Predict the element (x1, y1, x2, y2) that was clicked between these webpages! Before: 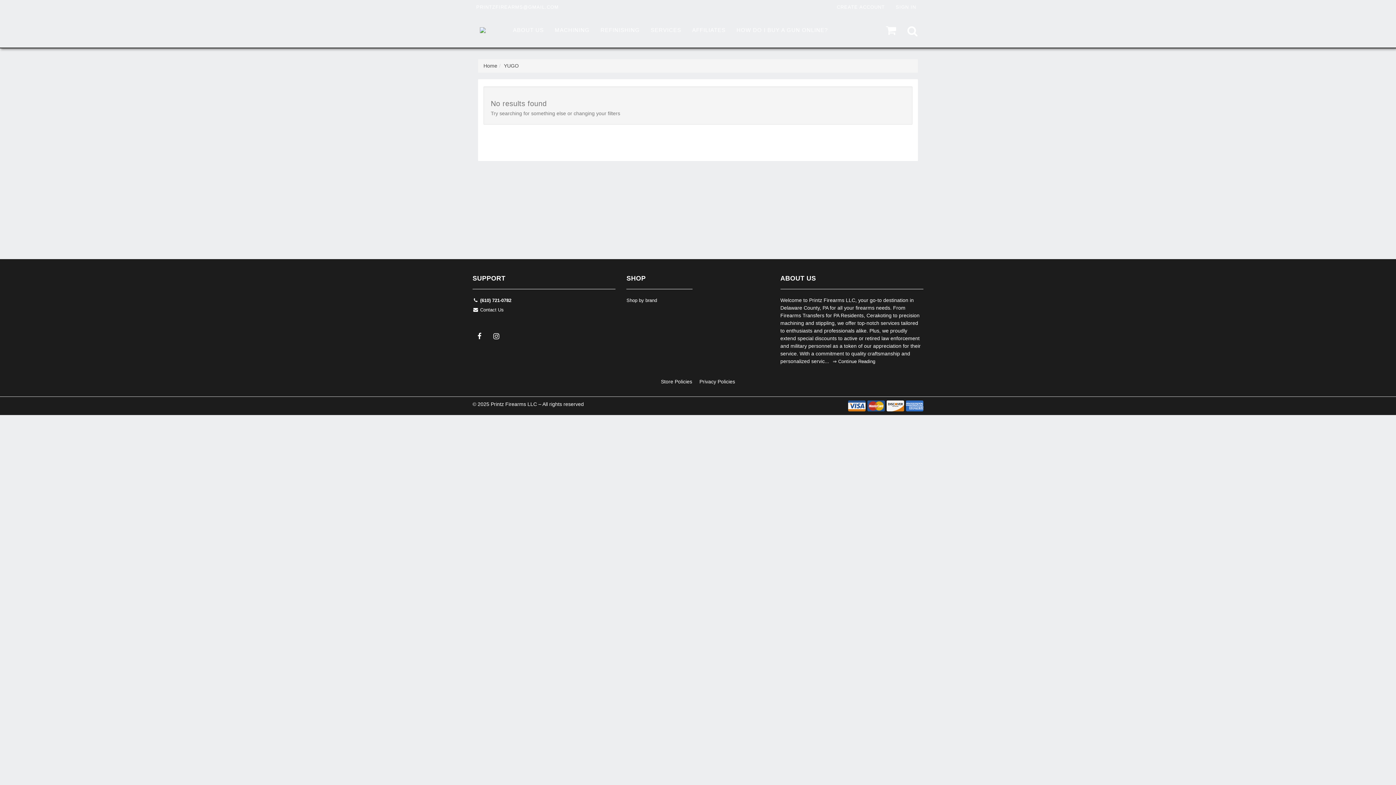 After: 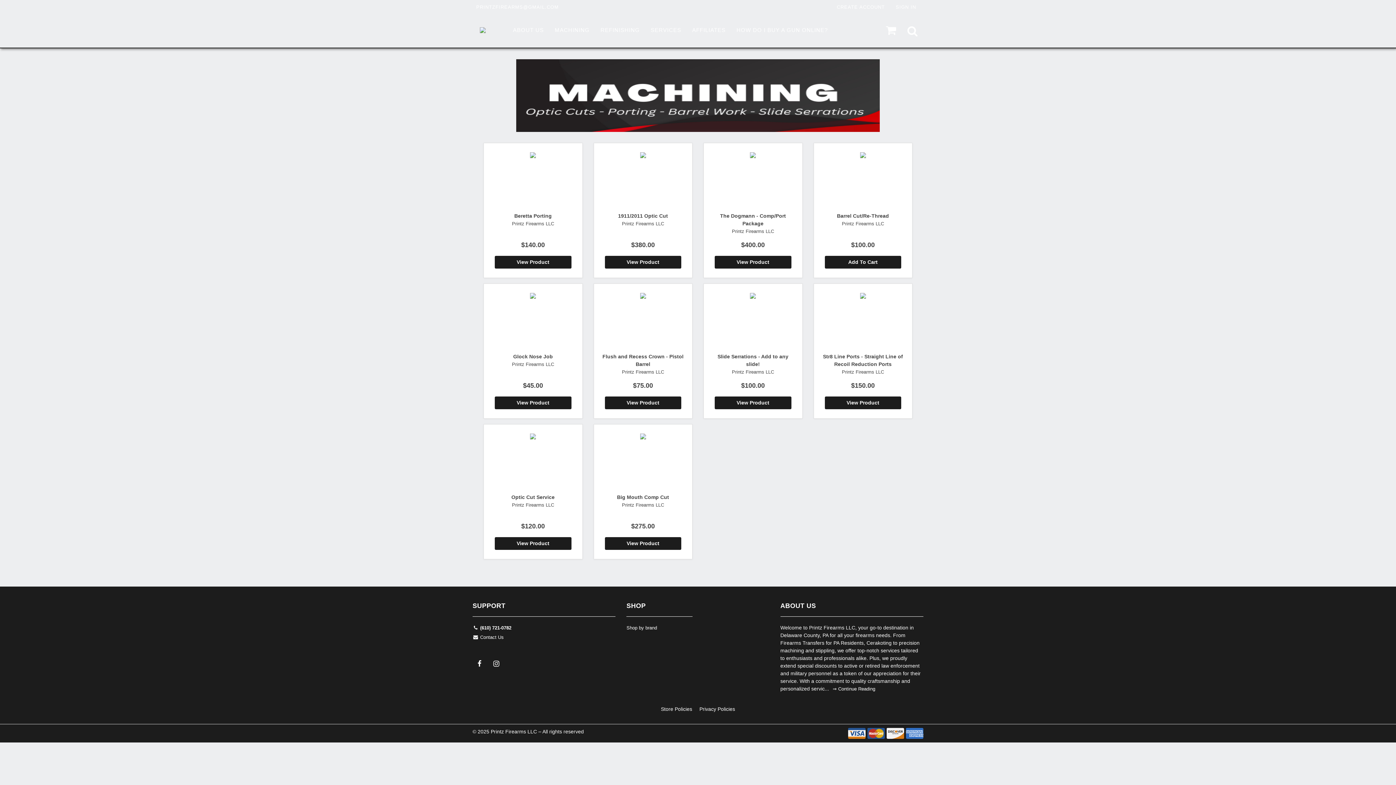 Action: label: MACHINING bbox: (549, 12, 595, 47)